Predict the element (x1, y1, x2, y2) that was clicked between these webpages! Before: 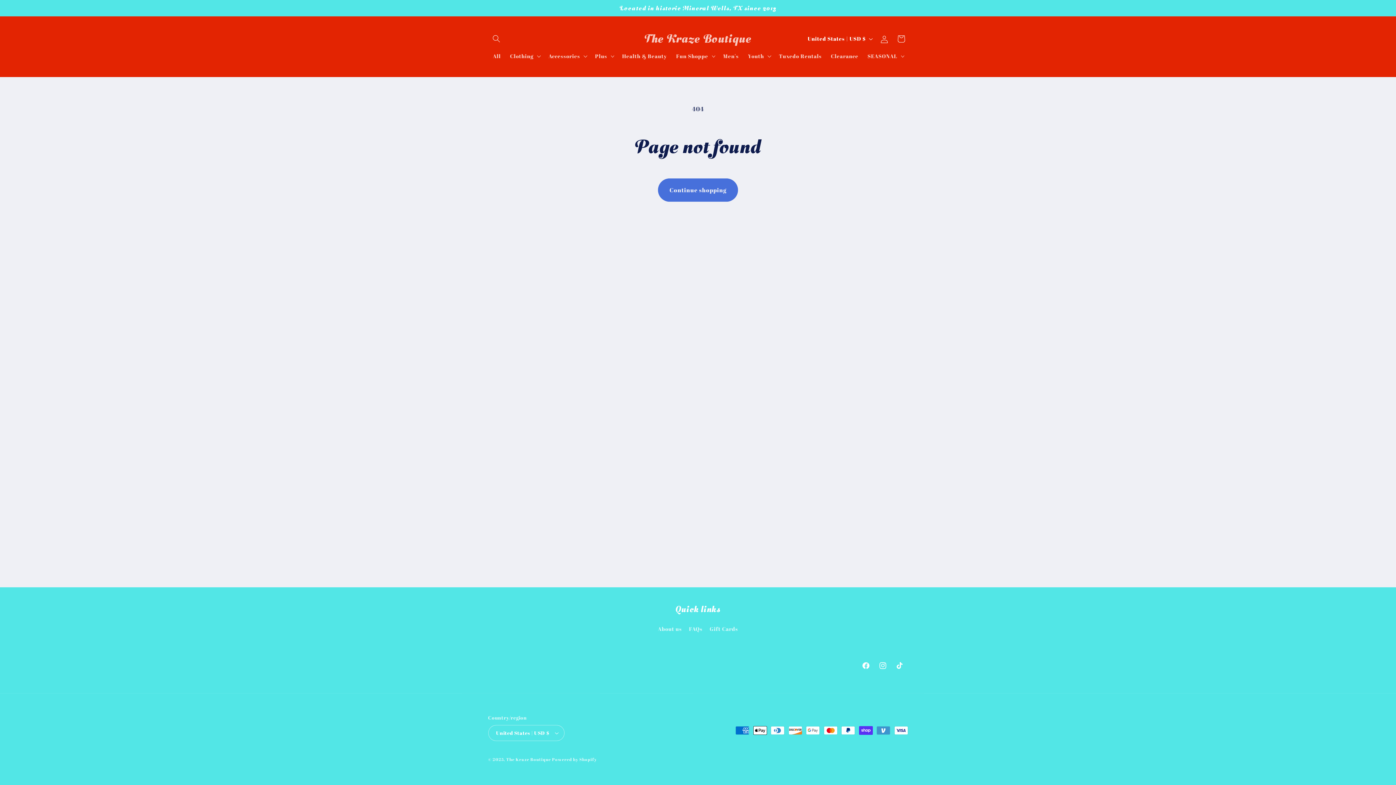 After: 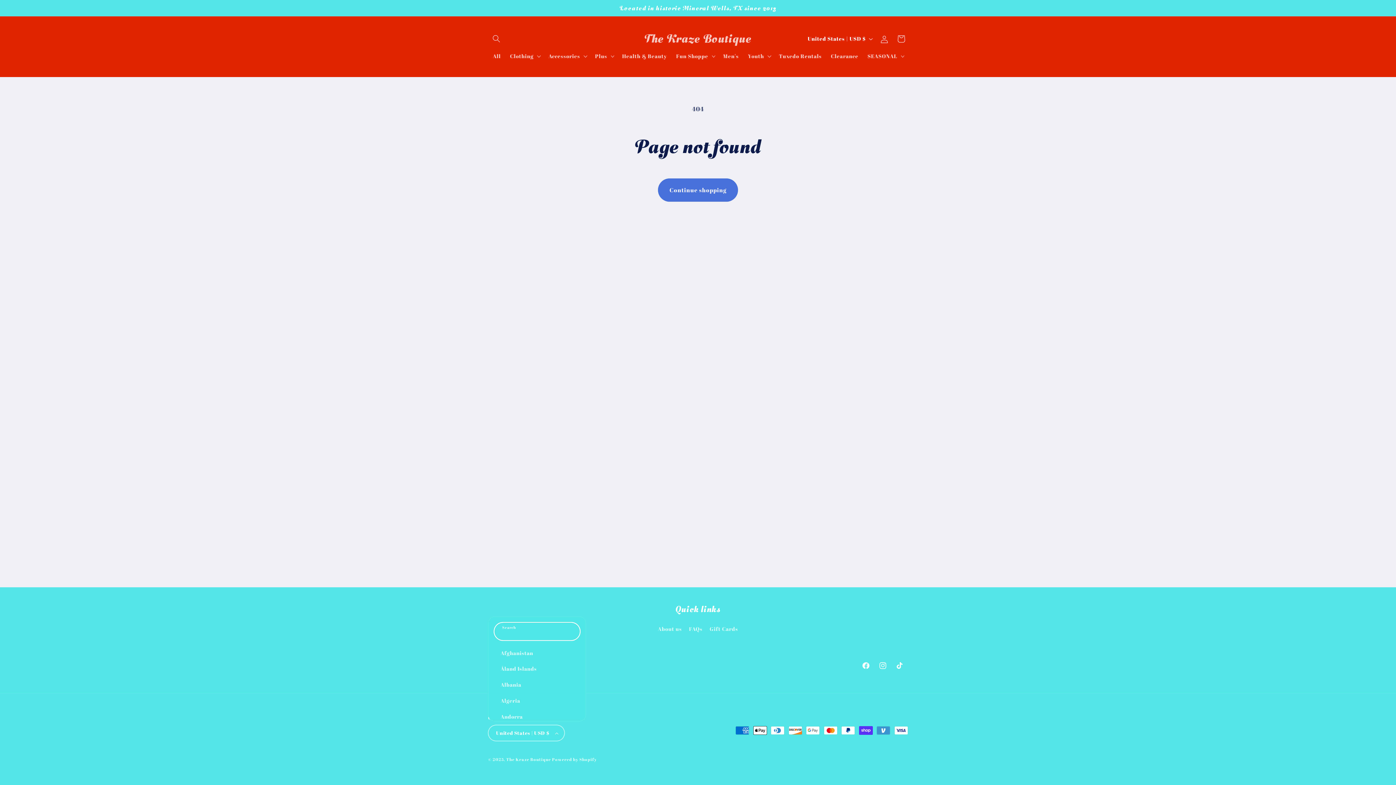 Action: bbox: (488, 725, 564, 741) label: United States | USD $